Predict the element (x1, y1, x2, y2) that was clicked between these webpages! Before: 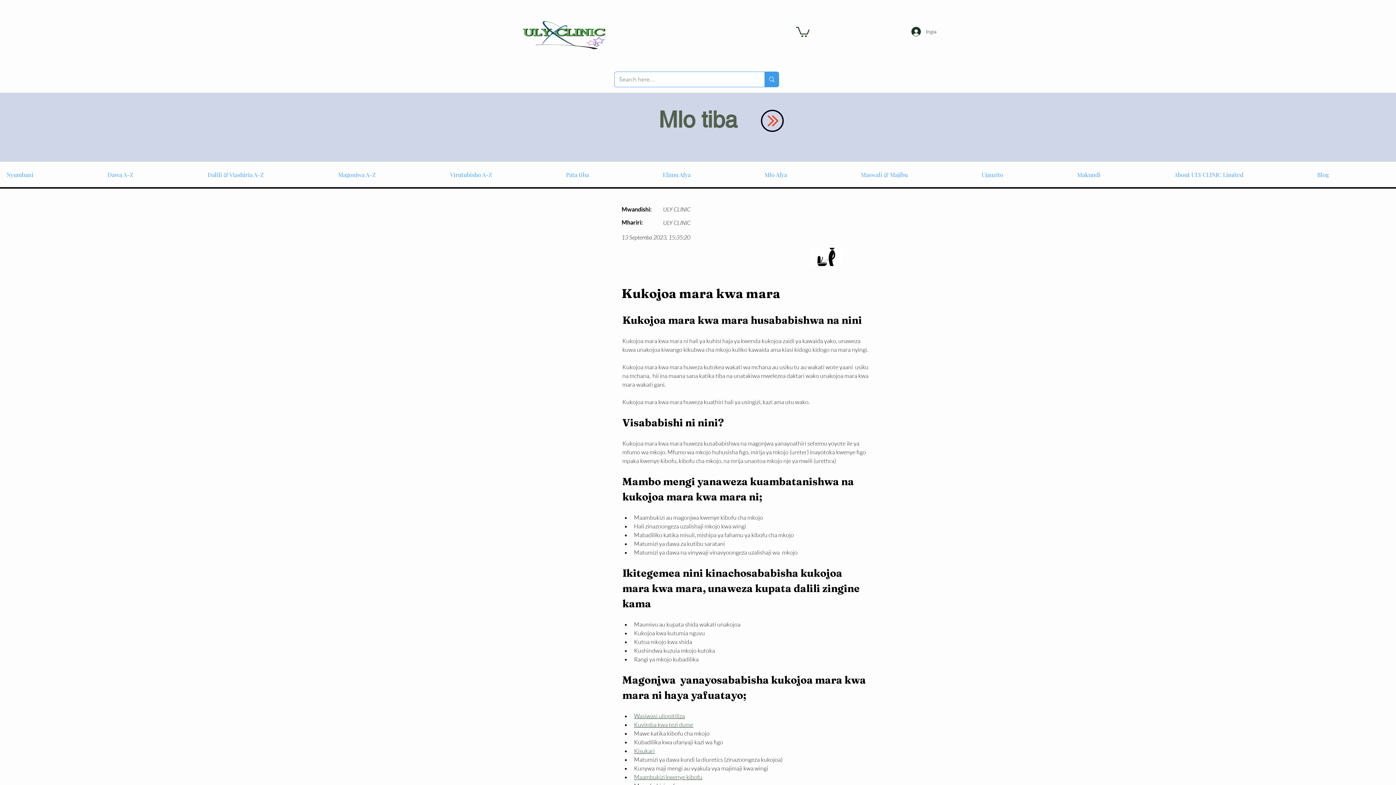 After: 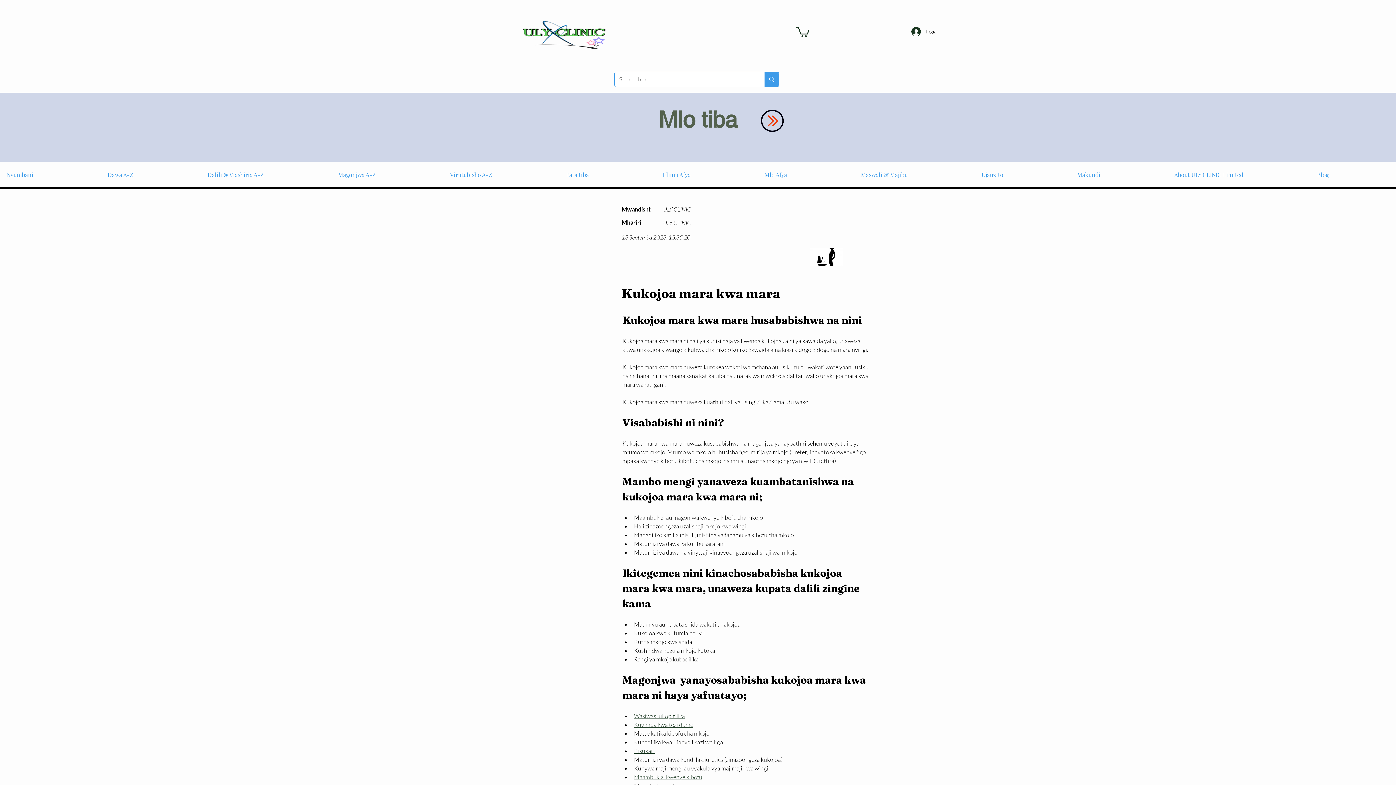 Action: label: Mlo tiba bbox: (658, 106, 737, 132)